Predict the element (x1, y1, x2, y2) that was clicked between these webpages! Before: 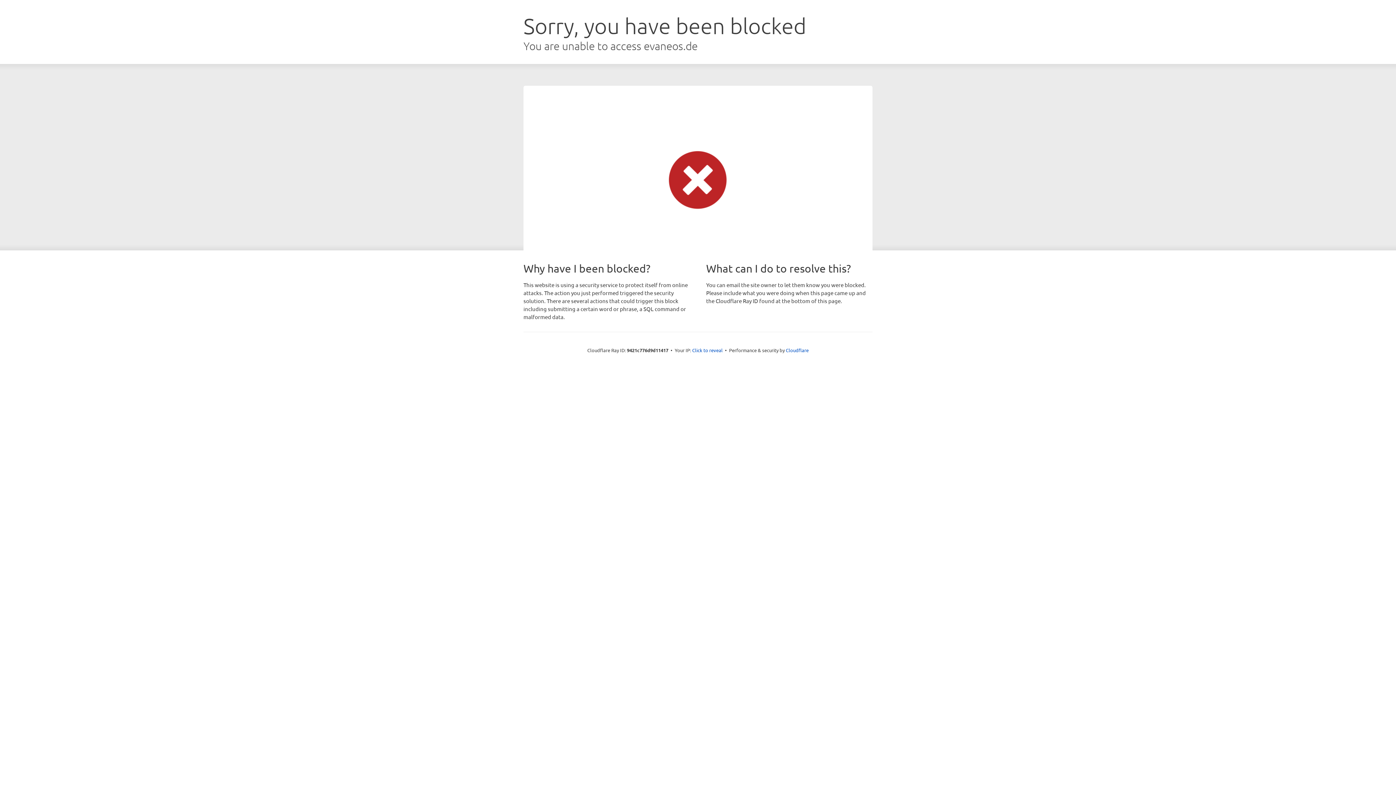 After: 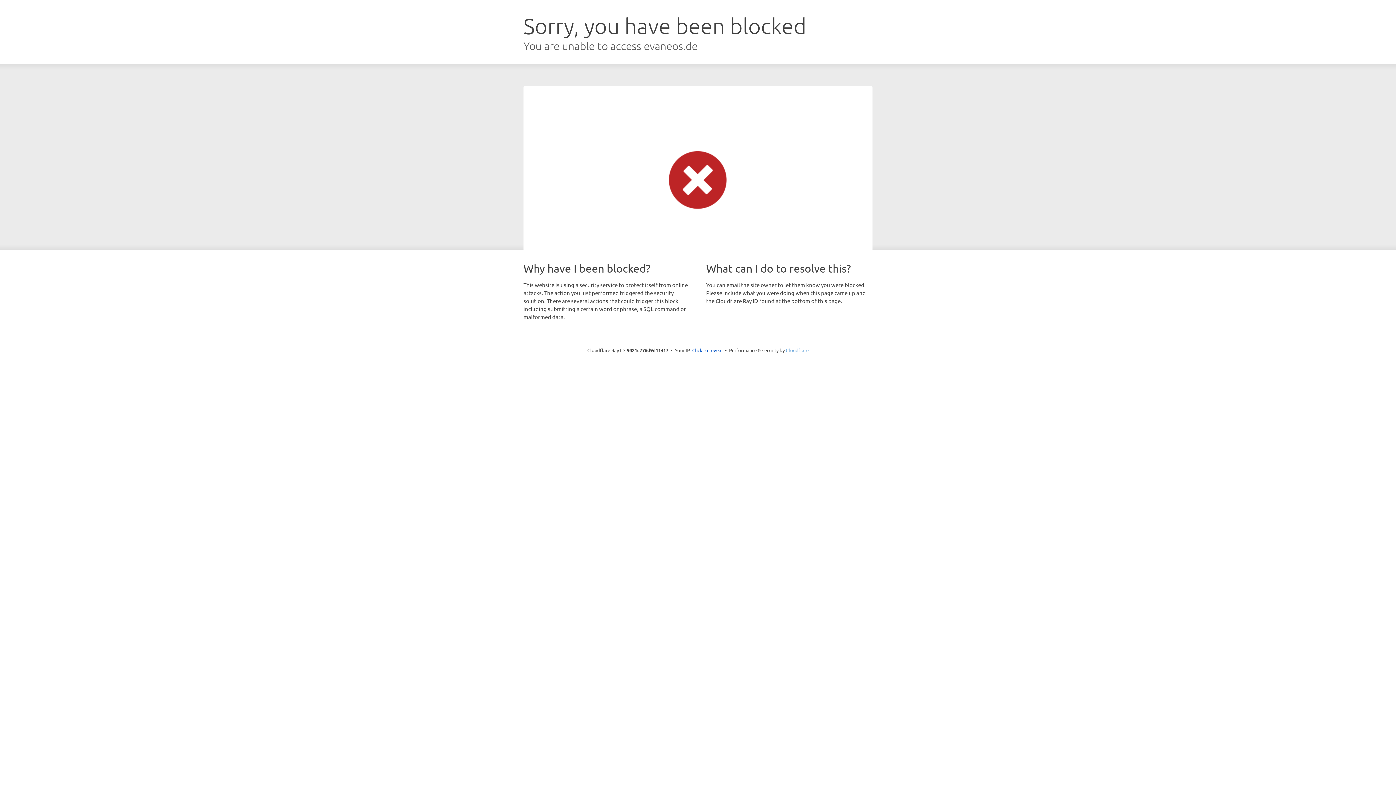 Action: label: Cloudflare bbox: (786, 347, 808, 353)